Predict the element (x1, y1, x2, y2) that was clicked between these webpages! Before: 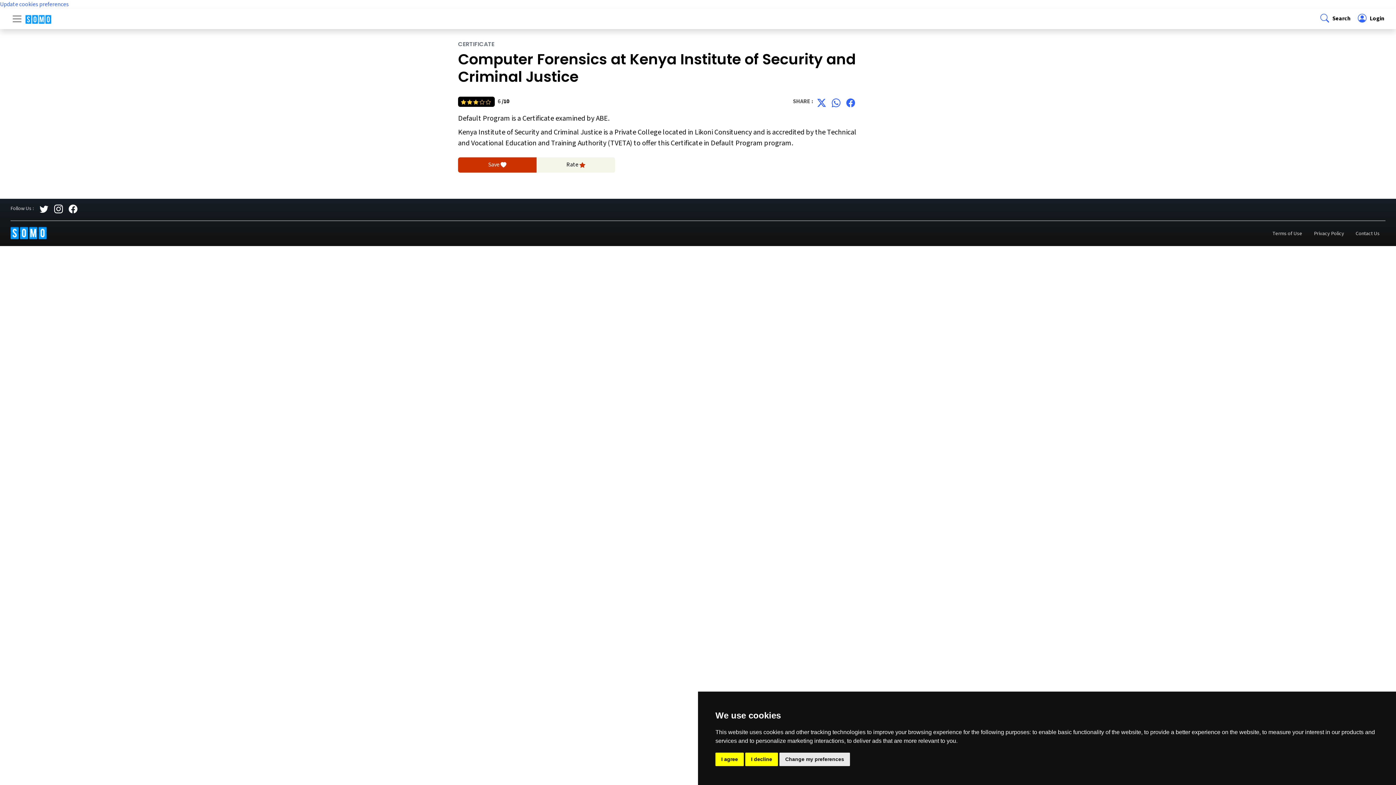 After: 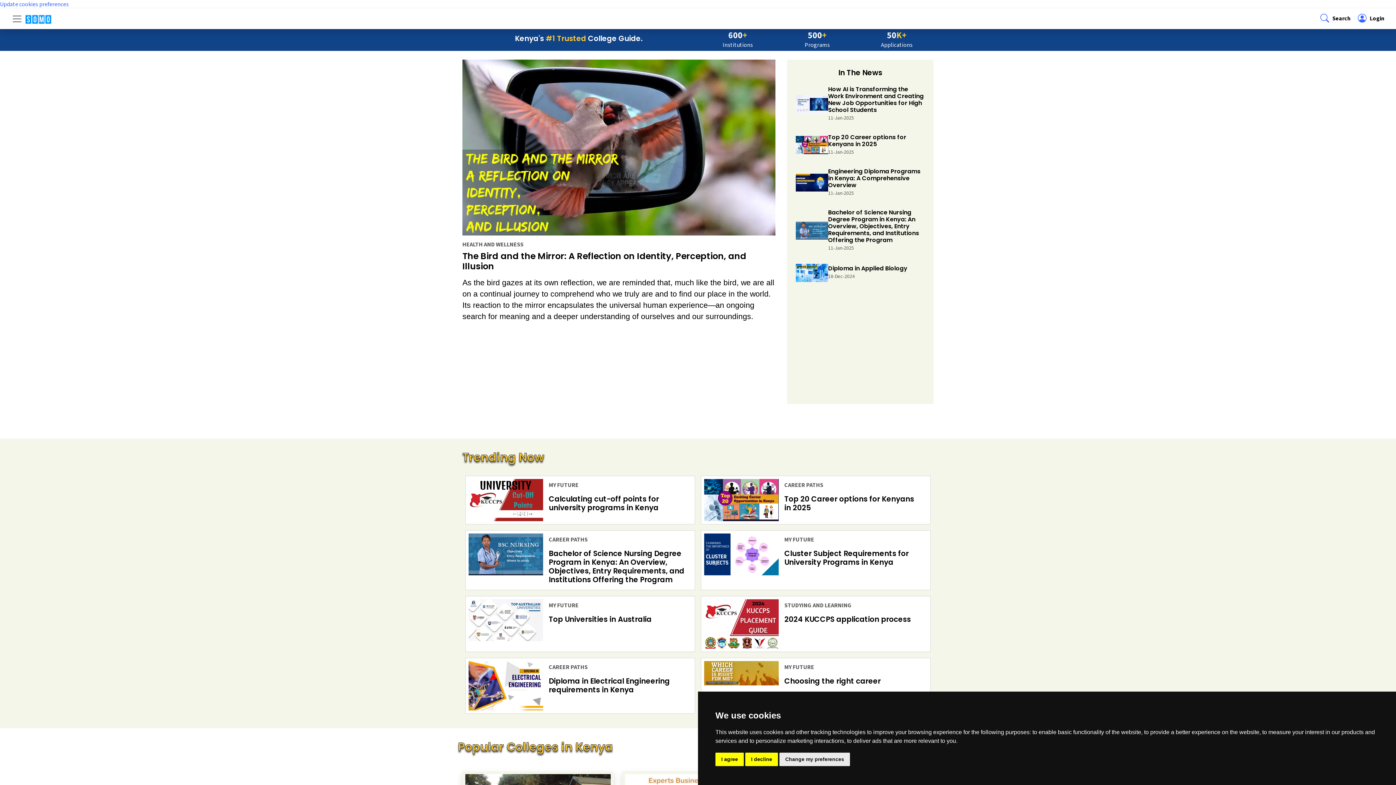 Action: bbox: (10, 226, 47, 240)